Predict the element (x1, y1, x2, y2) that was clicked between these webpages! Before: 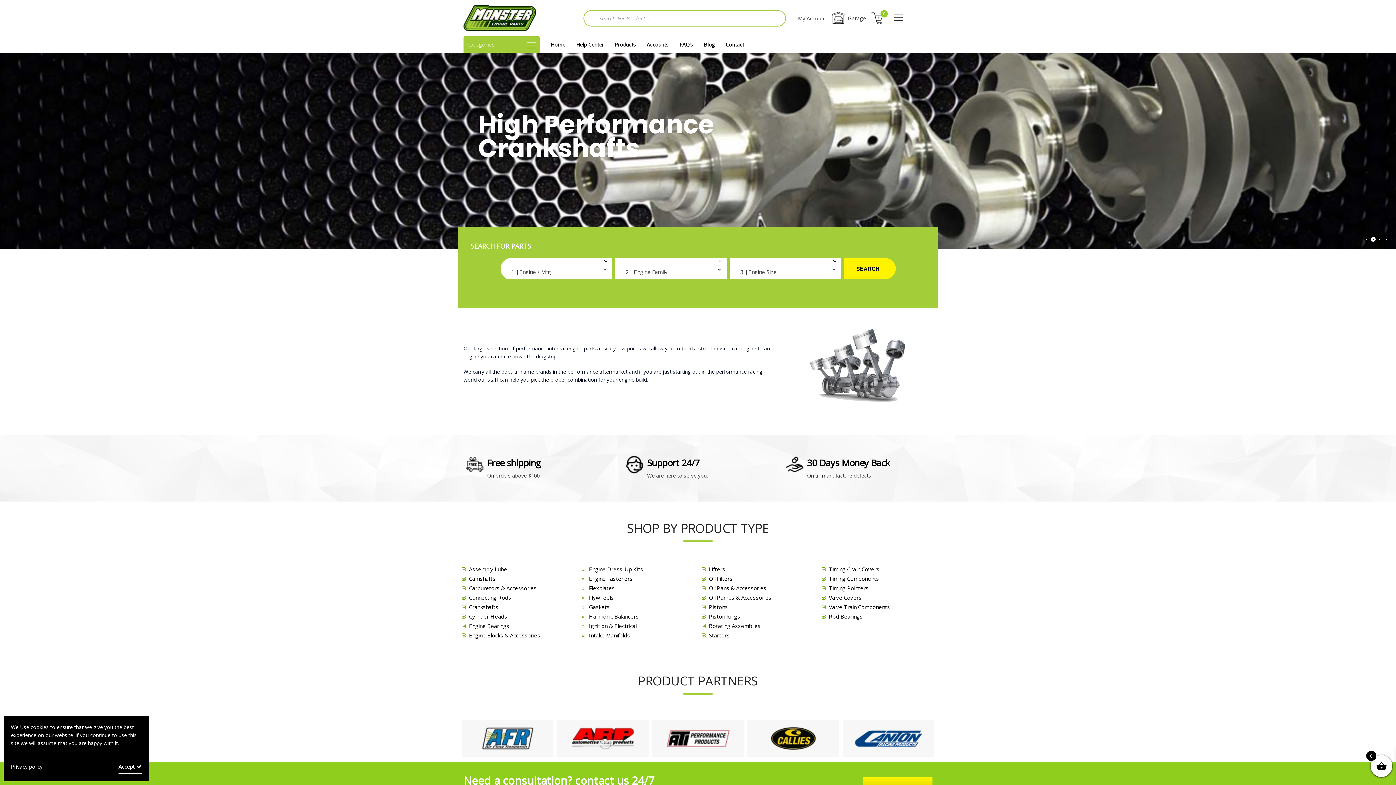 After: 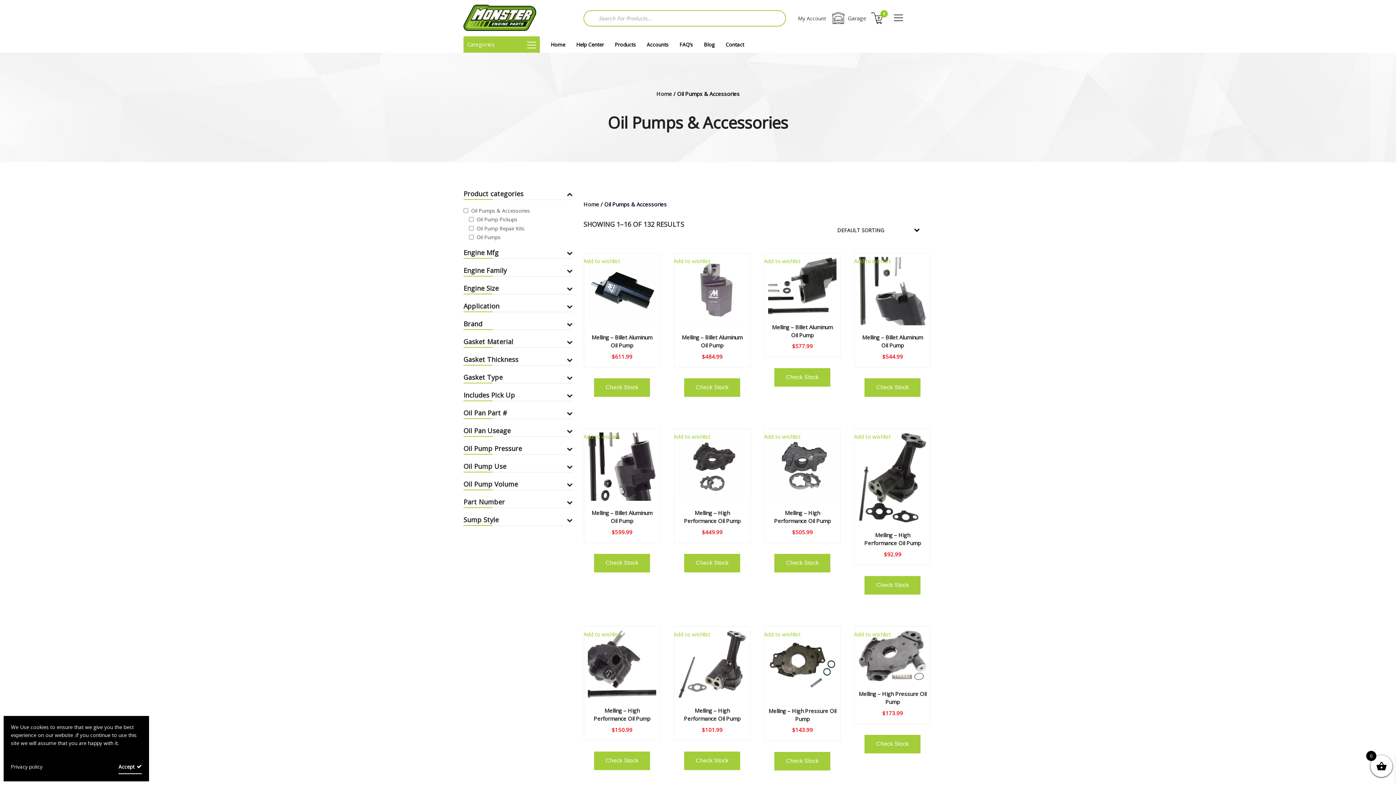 Action: label: Oil Pumps & Accessories bbox: (709, 594, 771, 601)